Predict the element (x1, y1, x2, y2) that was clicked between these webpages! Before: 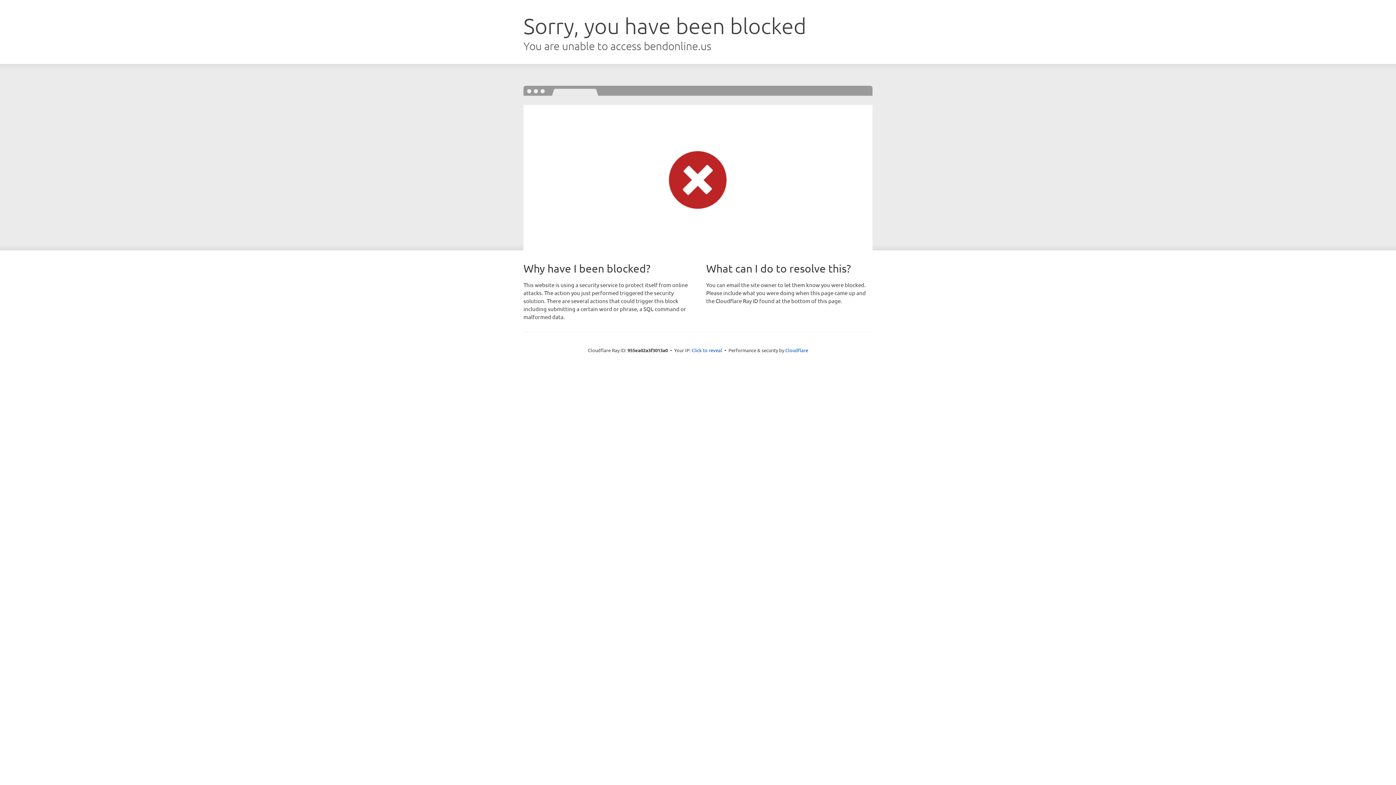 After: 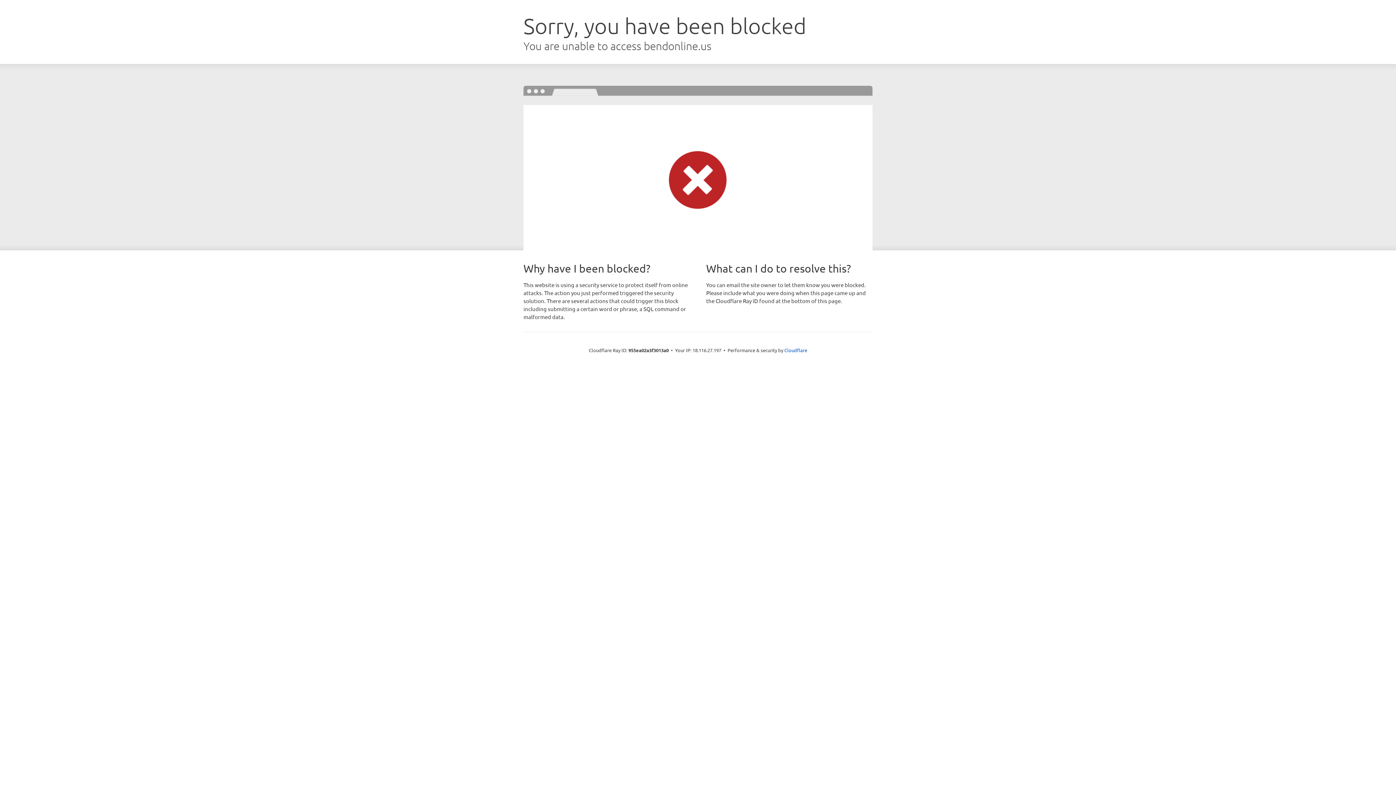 Action: bbox: (691, 346, 722, 353) label: Click to reveal